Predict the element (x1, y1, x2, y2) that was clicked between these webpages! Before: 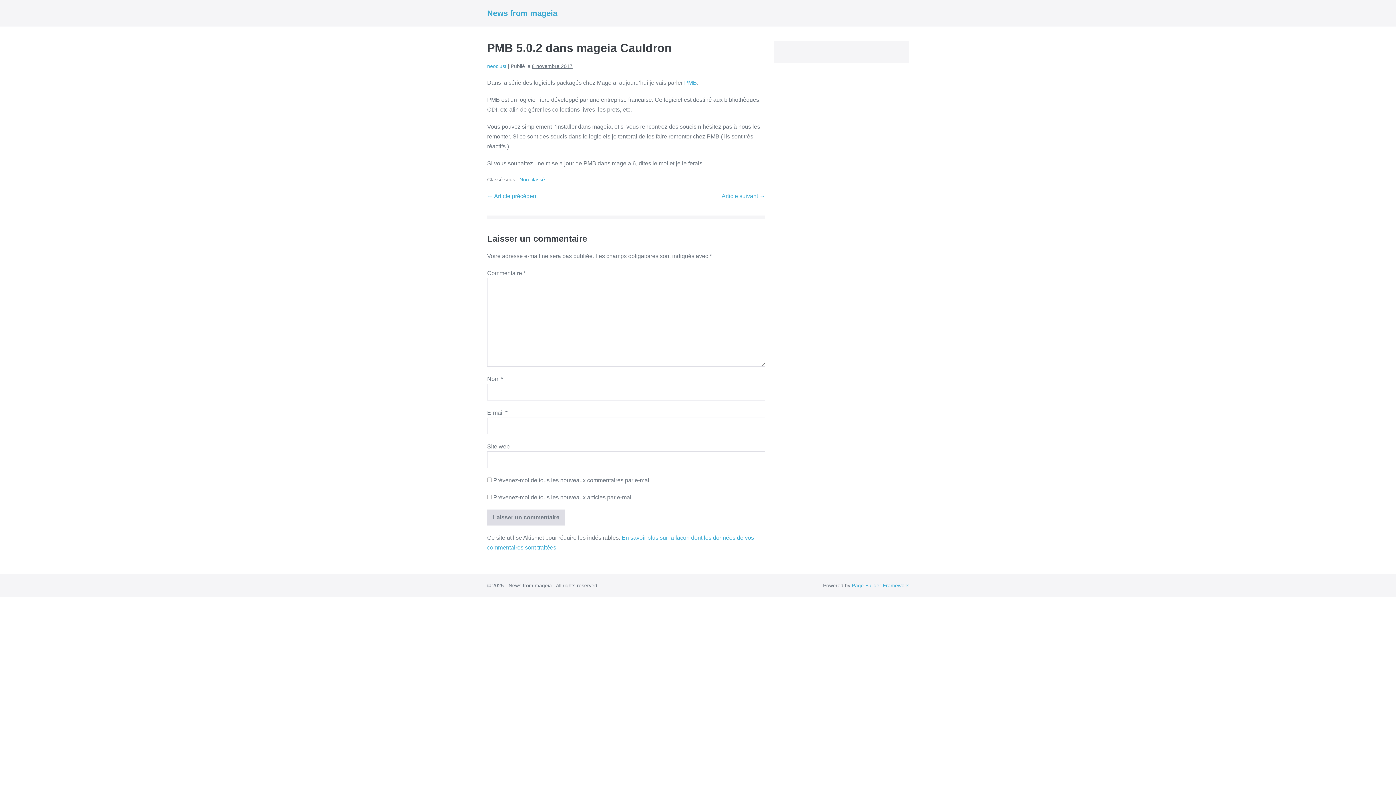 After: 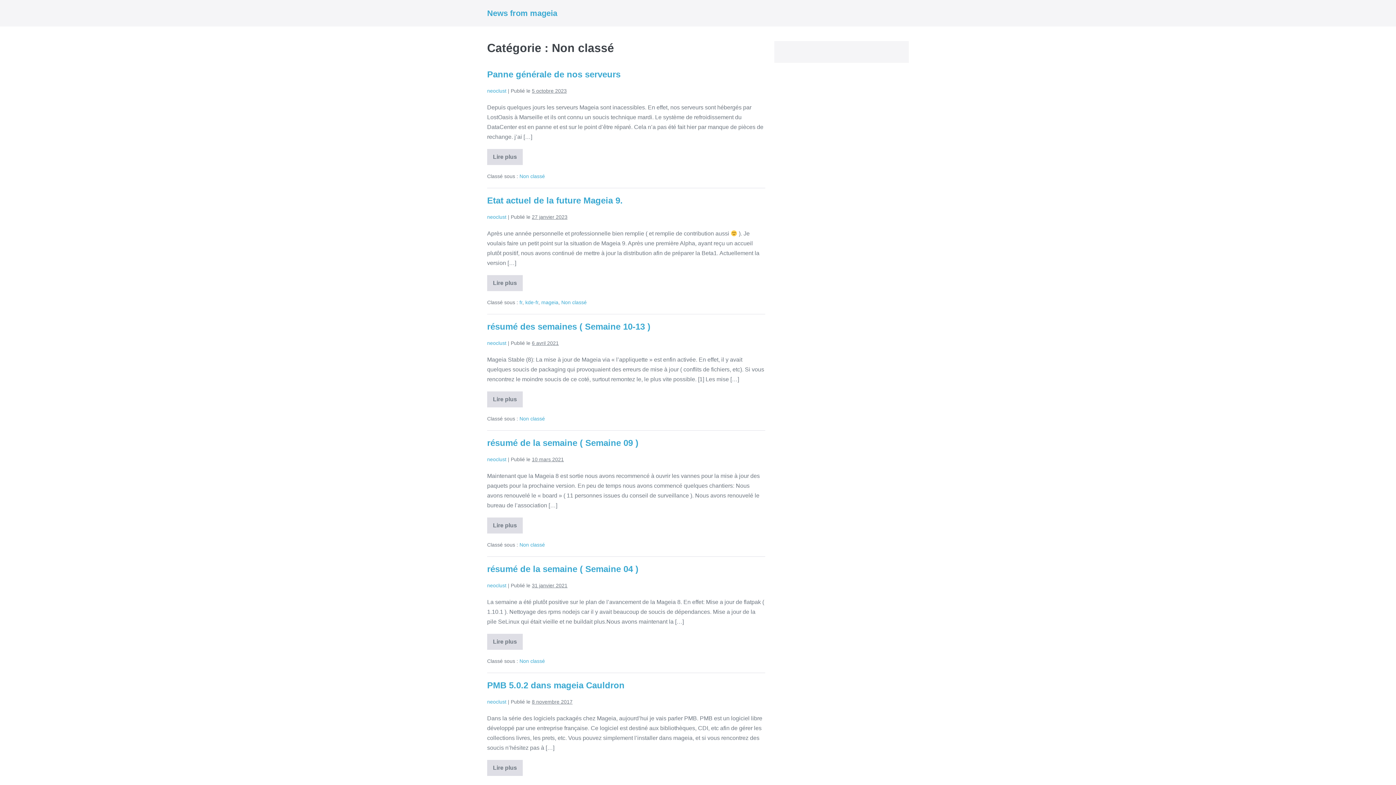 Action: bbox: (519, 176, 545, 182) label: Non classé